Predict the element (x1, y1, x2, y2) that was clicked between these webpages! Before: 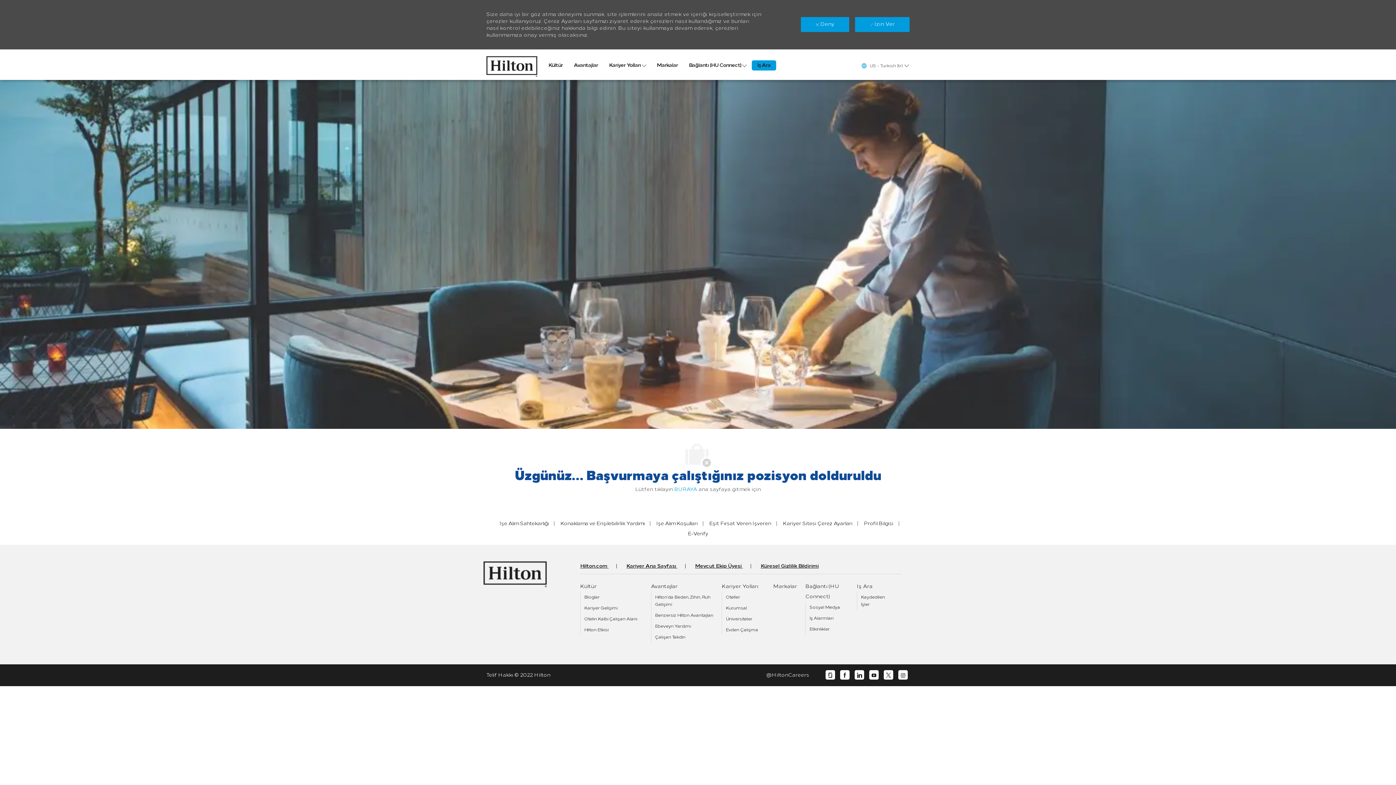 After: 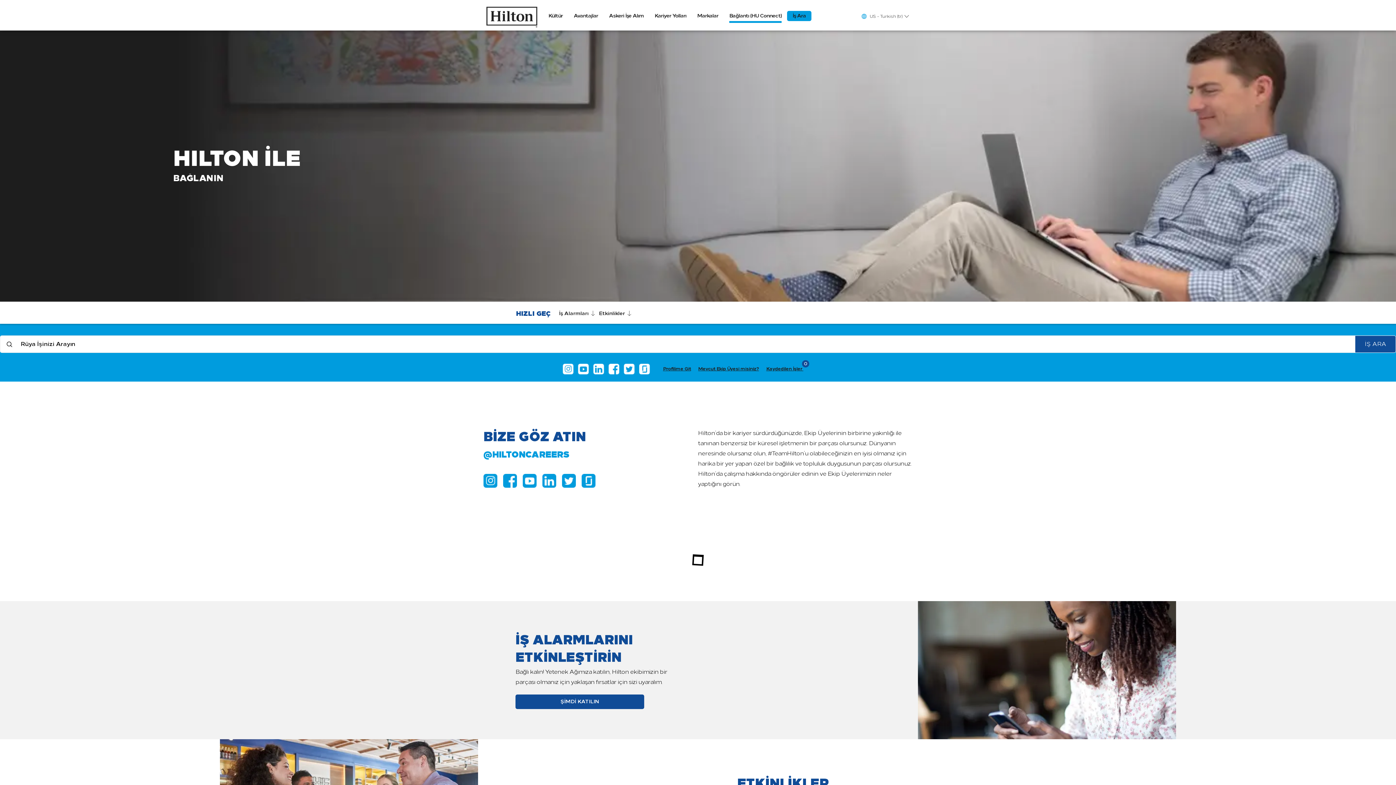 Action: label: Connect bbox: (689, 60, 746, 70)